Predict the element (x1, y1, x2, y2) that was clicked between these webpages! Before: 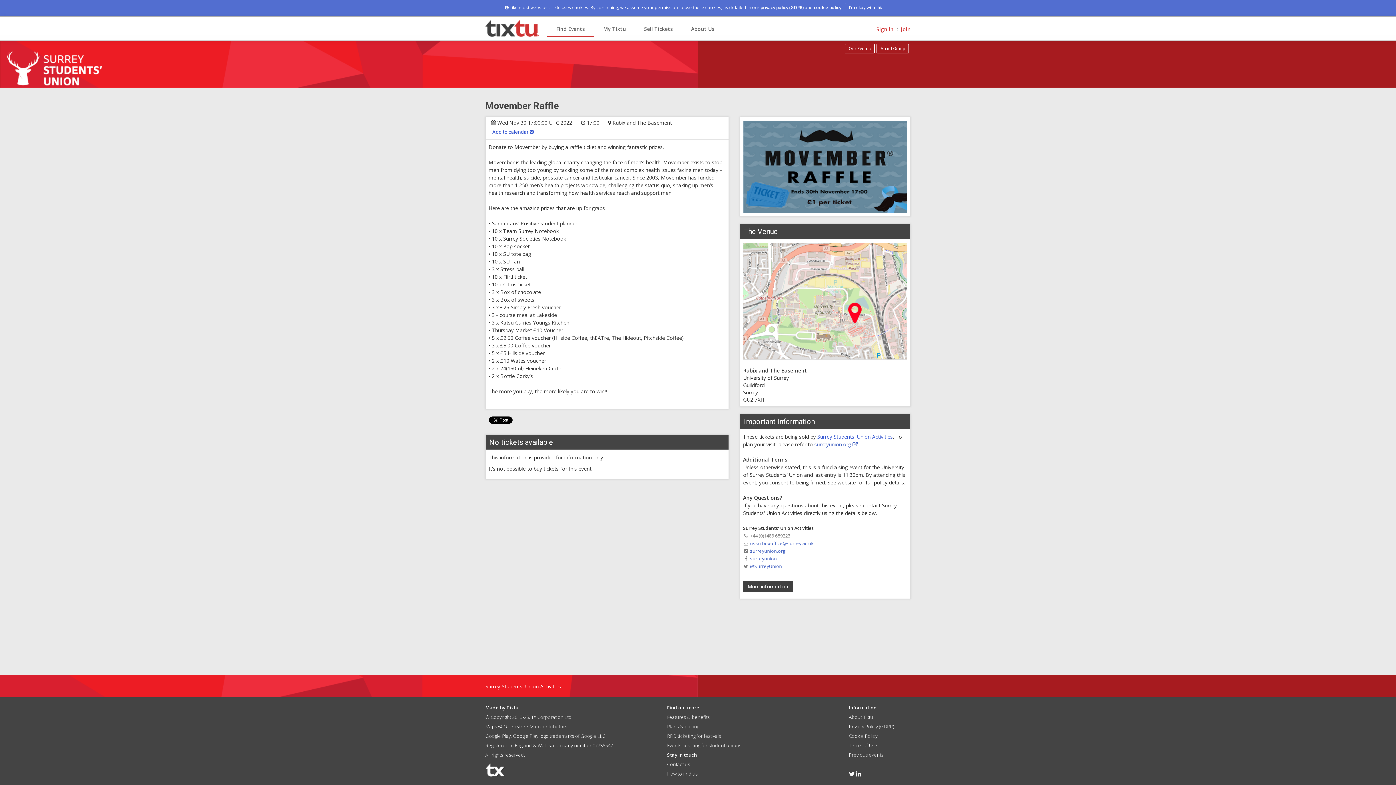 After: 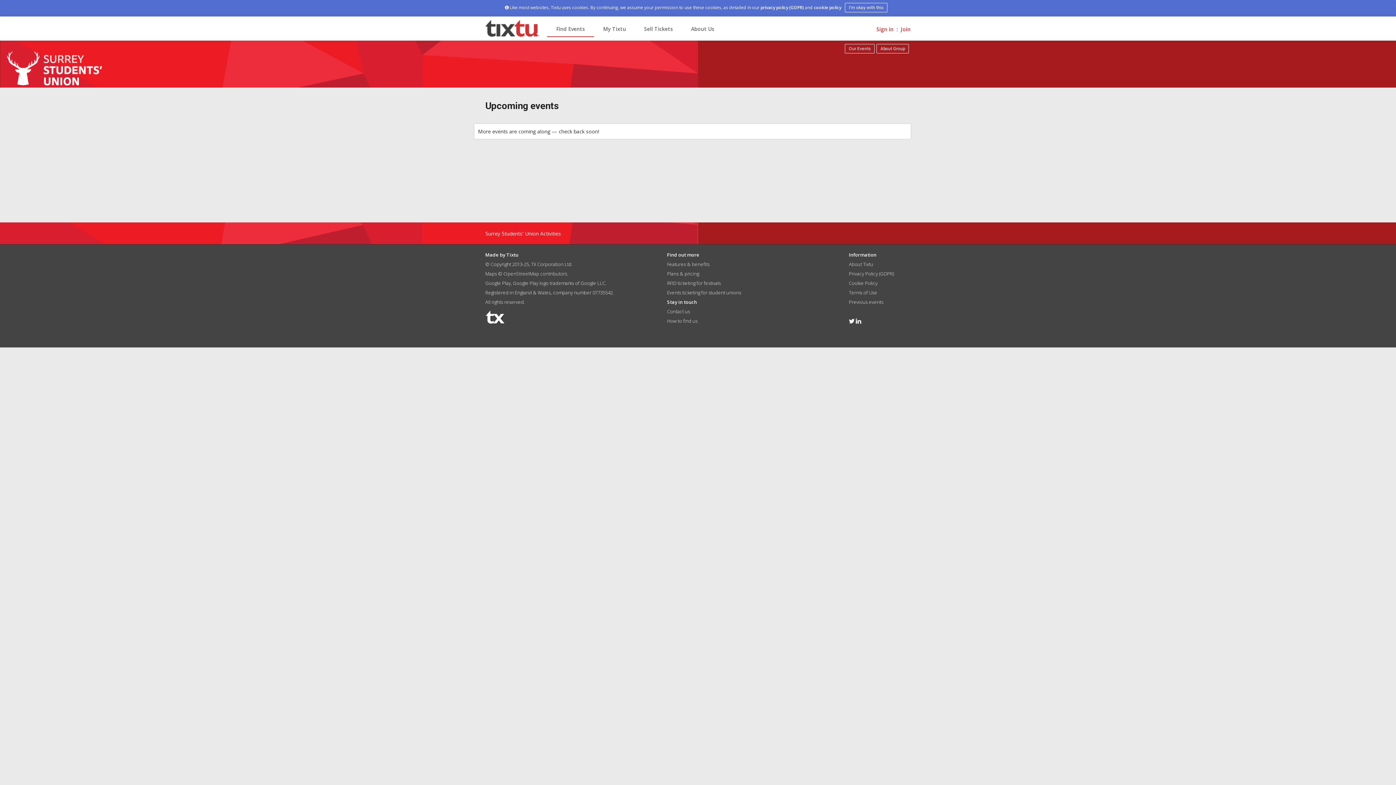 Action: bbox: (845, 44, 874, 53) label: Our Events